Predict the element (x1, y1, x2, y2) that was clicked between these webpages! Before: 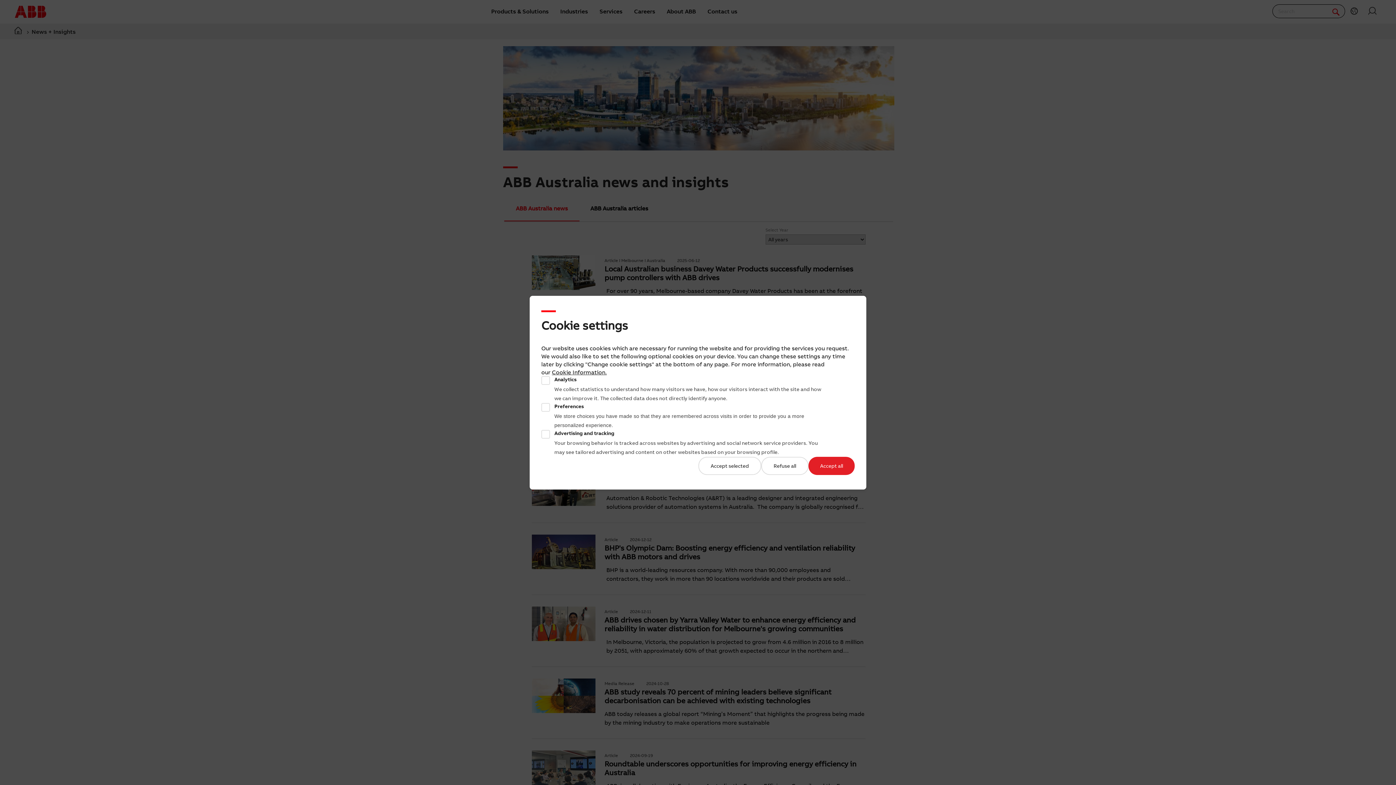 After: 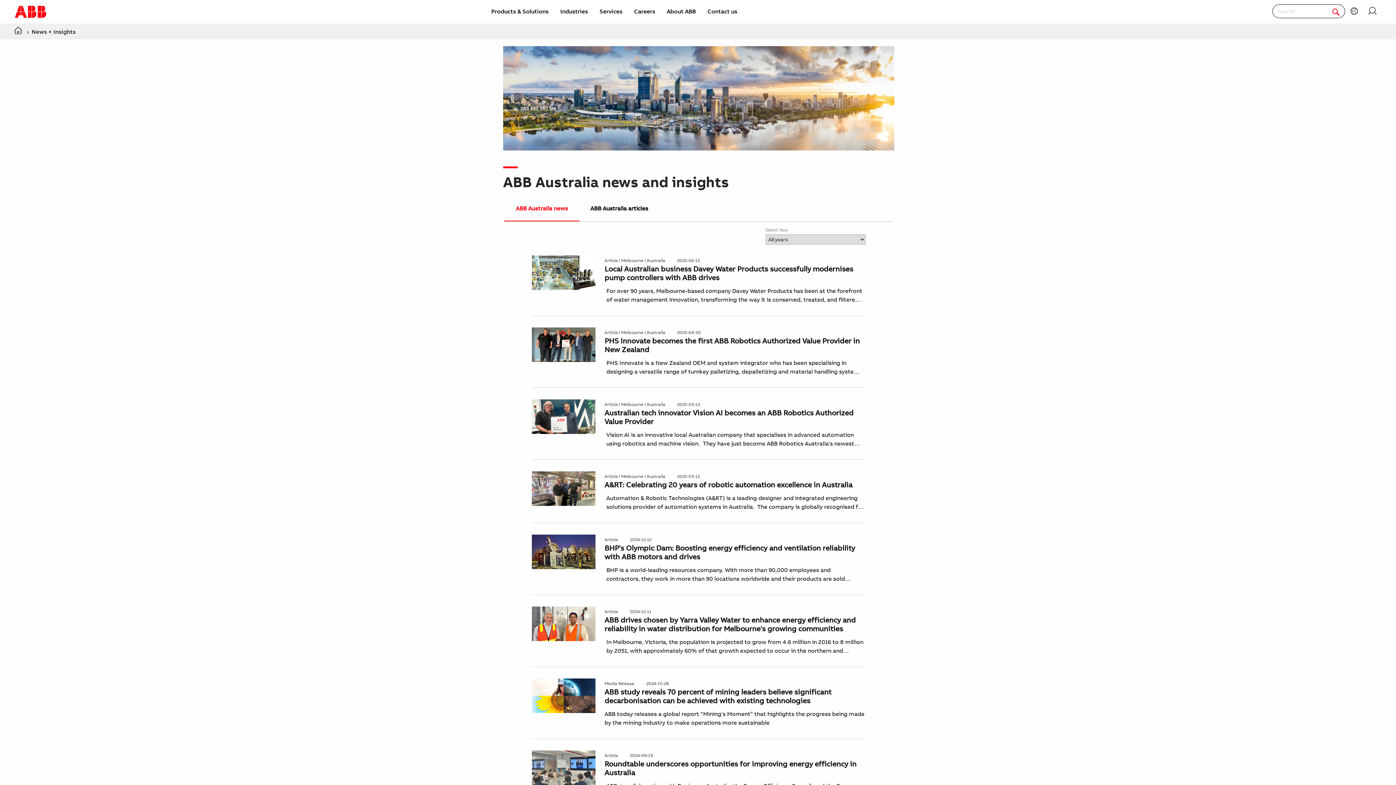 Action: bbox: (808, 456, 854, 475) label: Accept all